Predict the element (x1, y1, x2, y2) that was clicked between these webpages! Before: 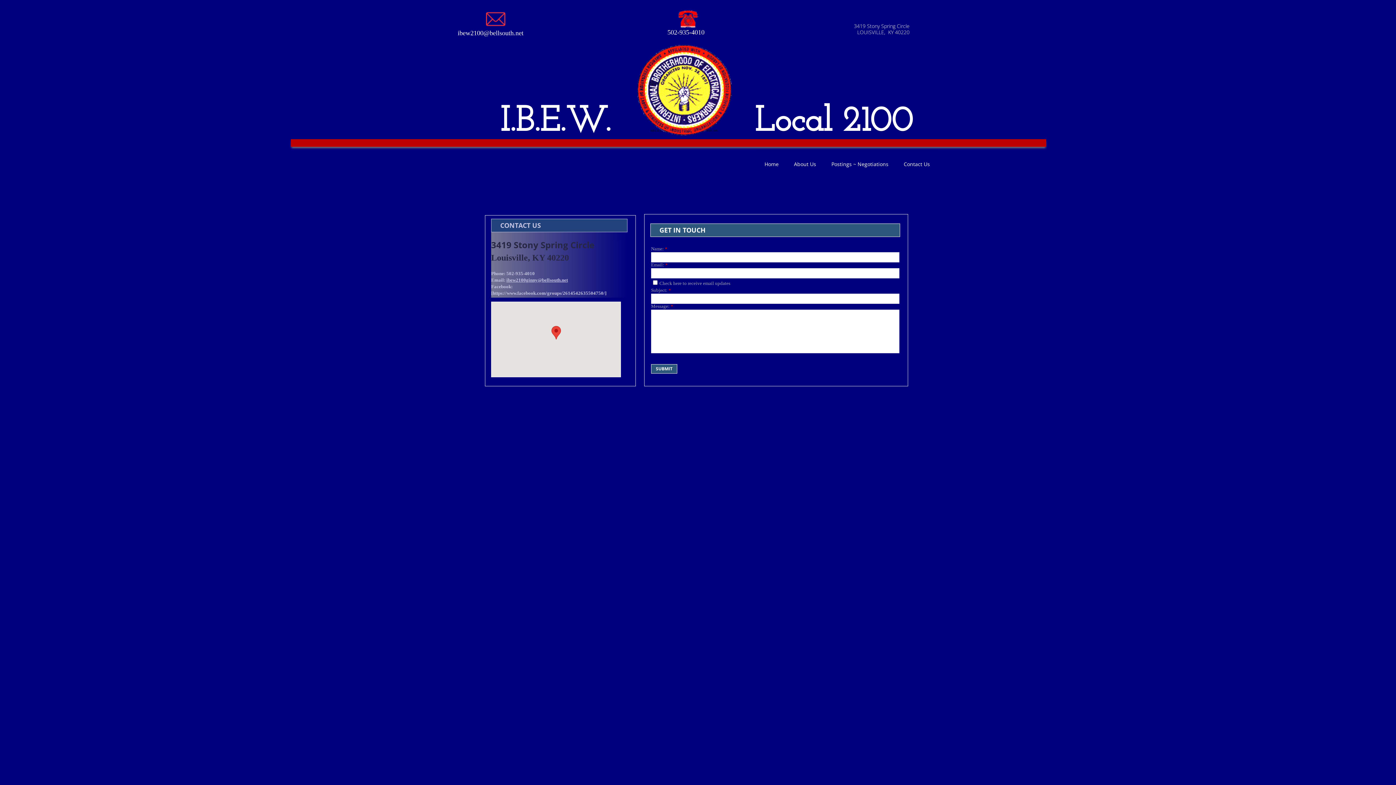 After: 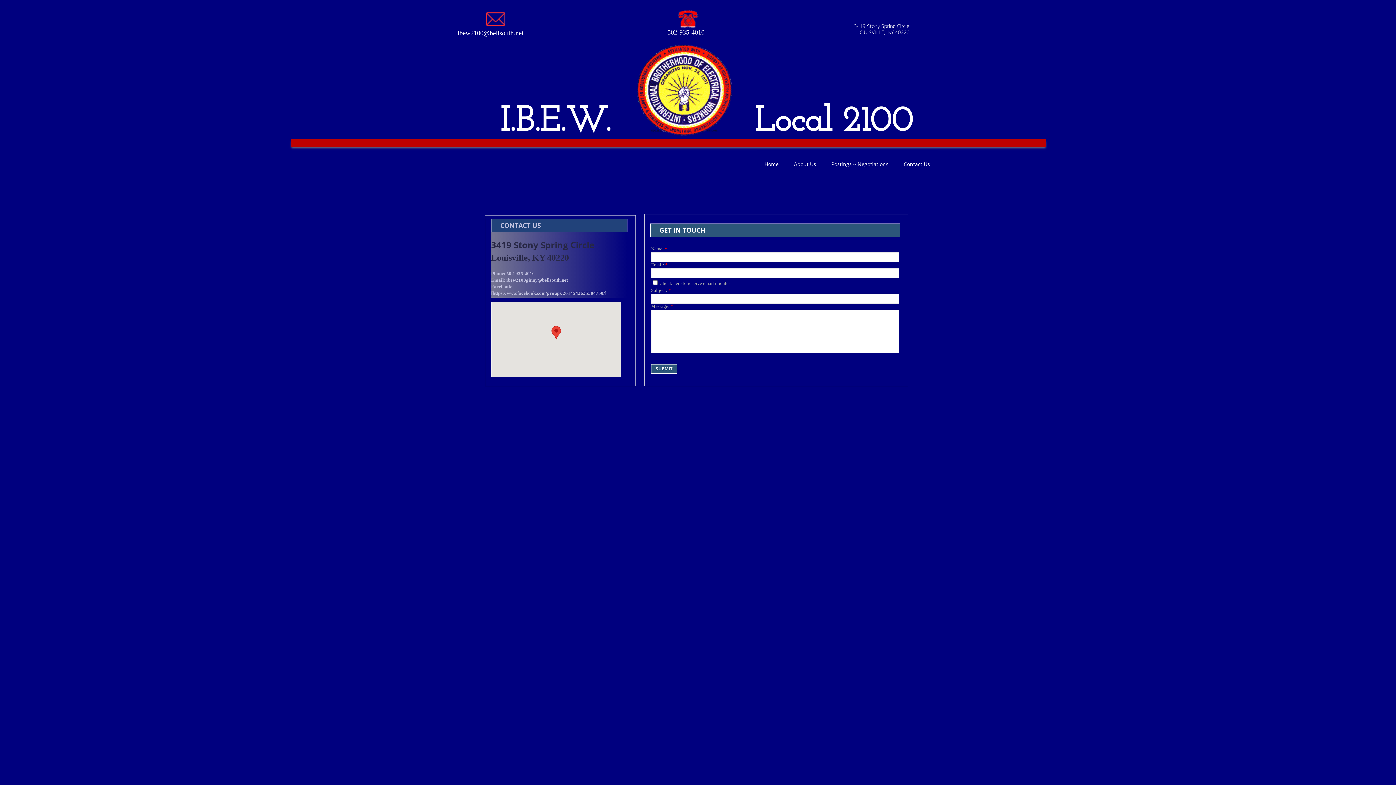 Action: bbox: (506, 277, 568, 282) label: ibew2100ginny@bellsouth.net